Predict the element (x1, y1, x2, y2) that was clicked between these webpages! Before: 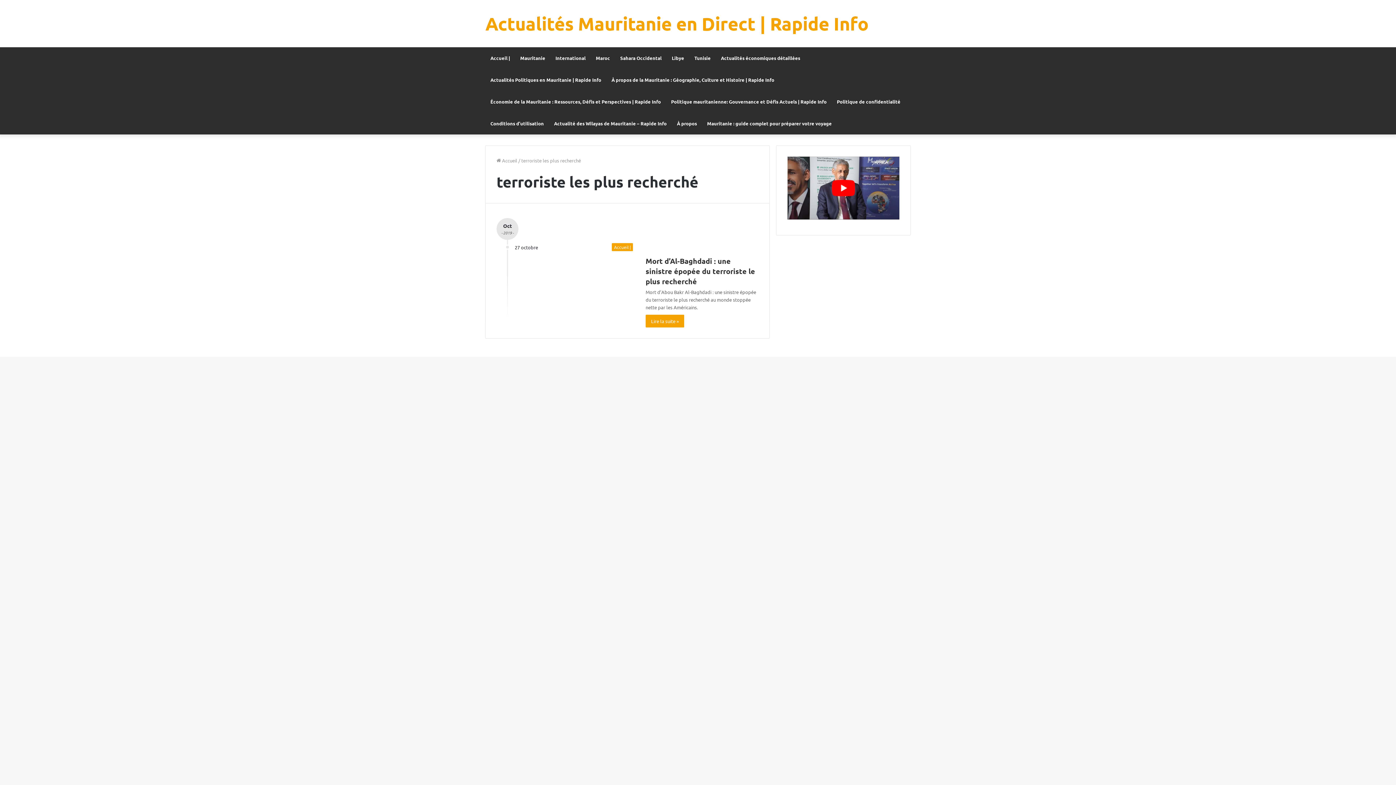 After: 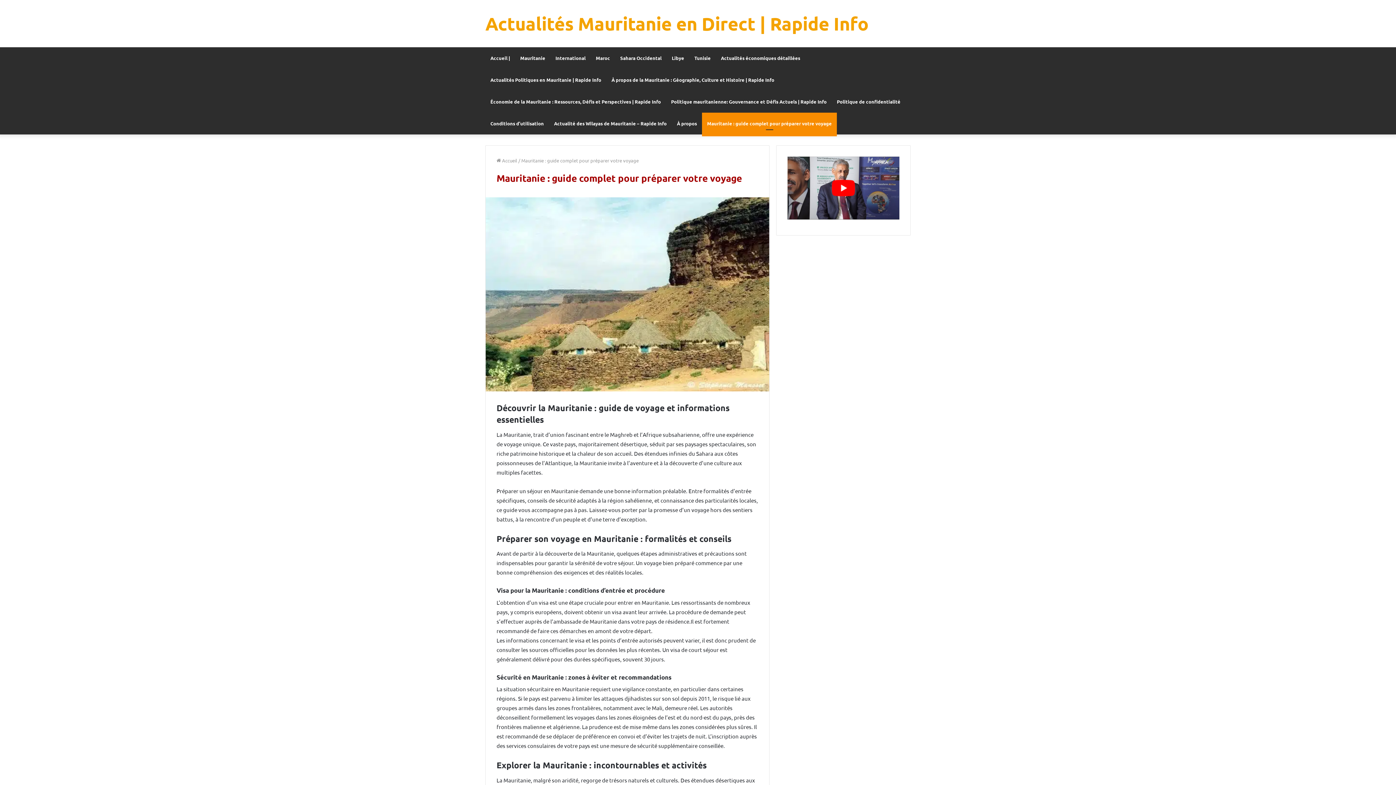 Action: label: Mauritanie : guide complet pour préparer votre voyage bbox: (702, 112, 837, 134)